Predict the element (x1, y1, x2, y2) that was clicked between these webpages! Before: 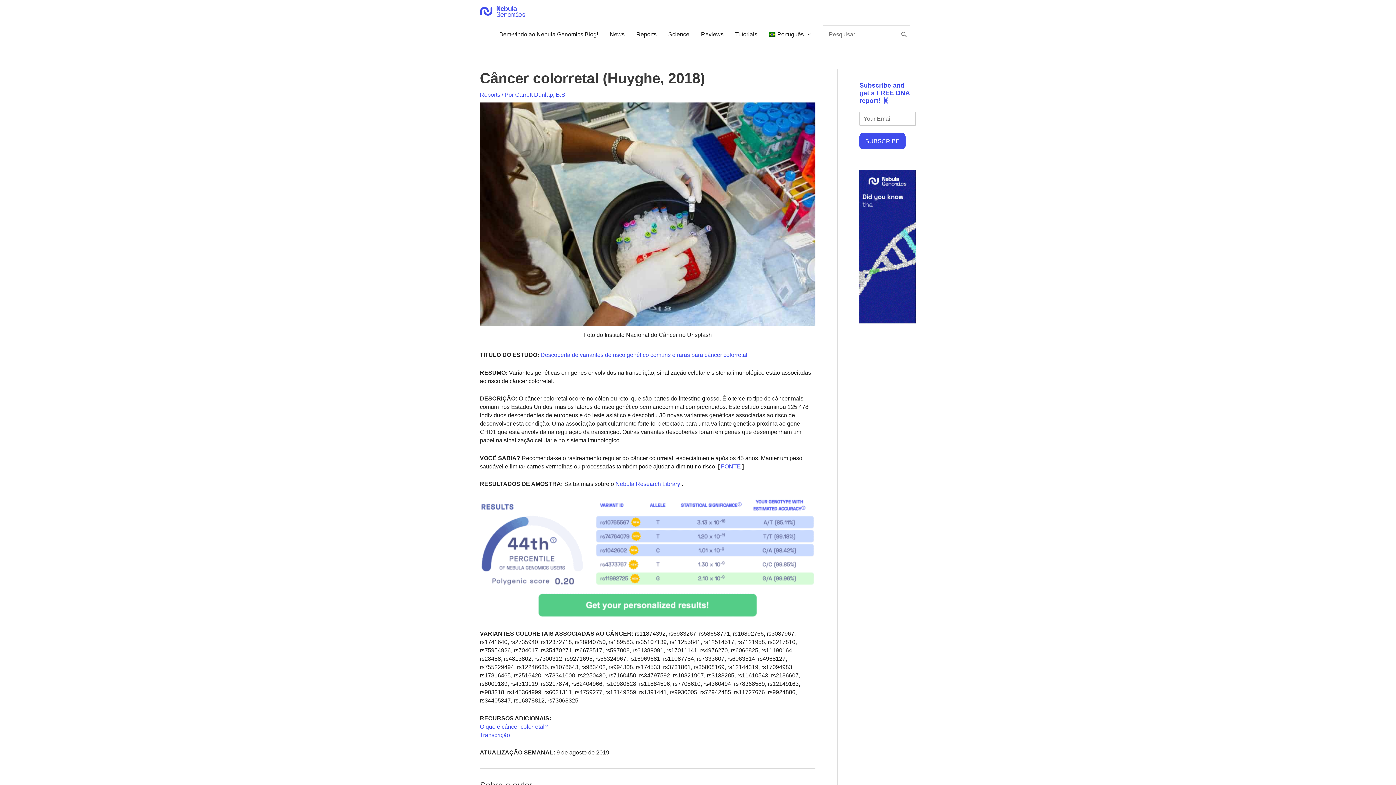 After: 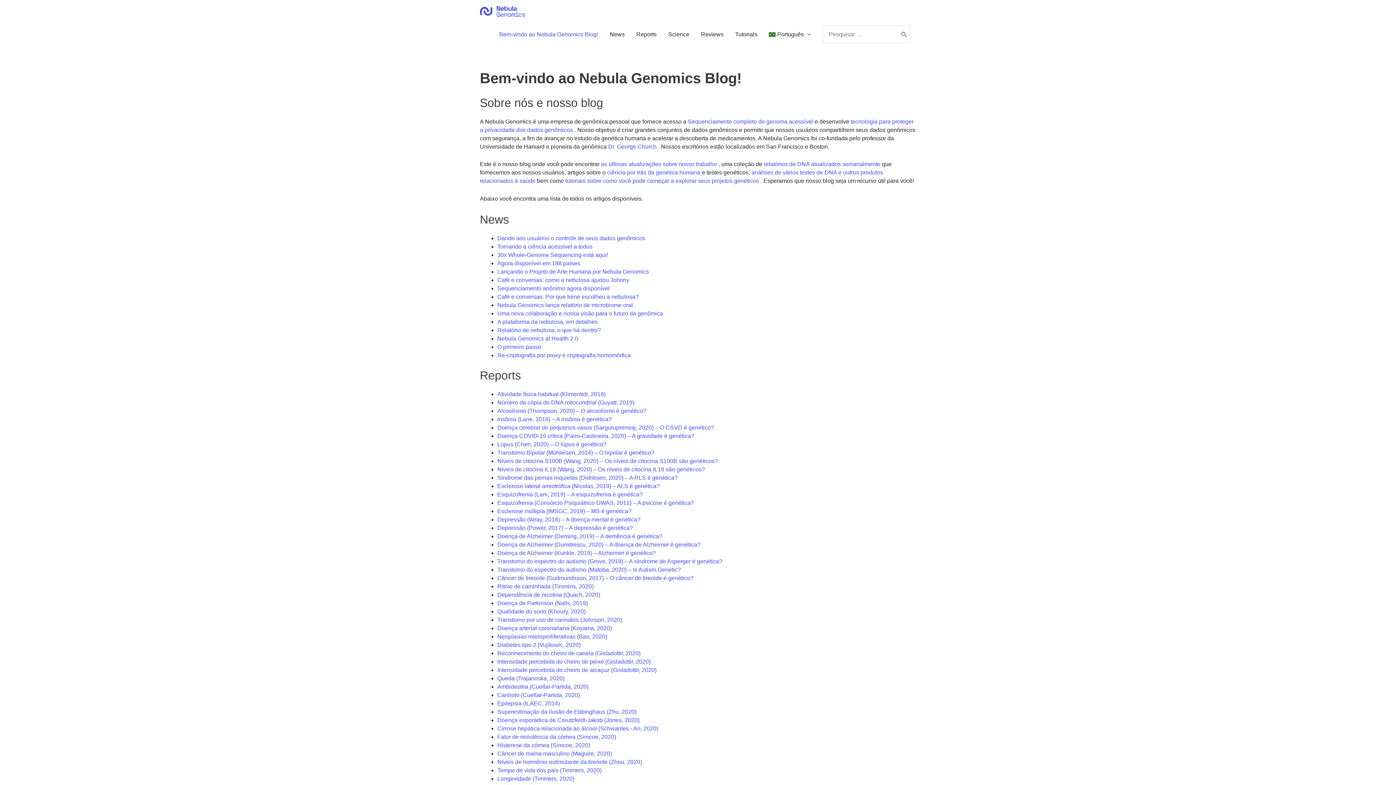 Action: bbox: (493, 22, 604, 46) label: Bem-vindo ao Nebula Genomics Blog!